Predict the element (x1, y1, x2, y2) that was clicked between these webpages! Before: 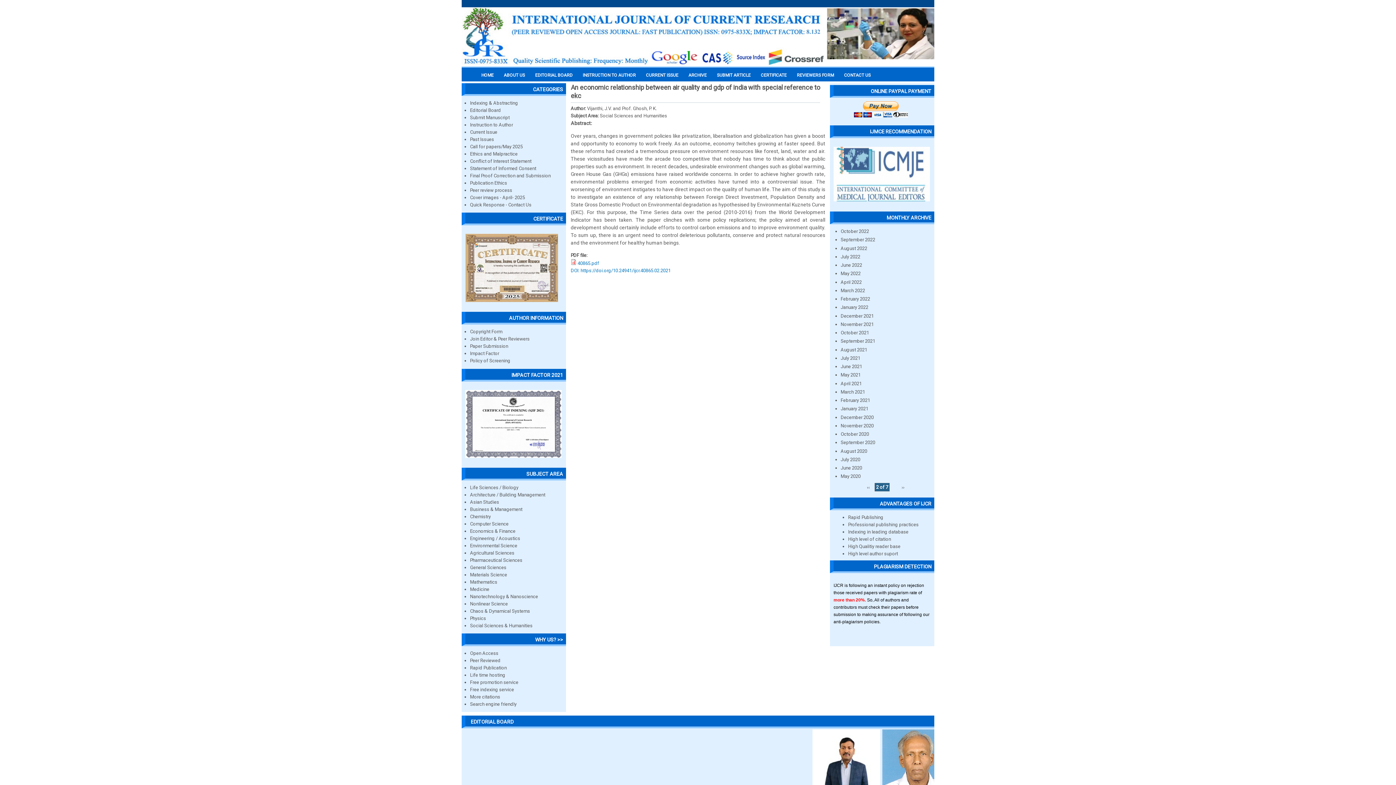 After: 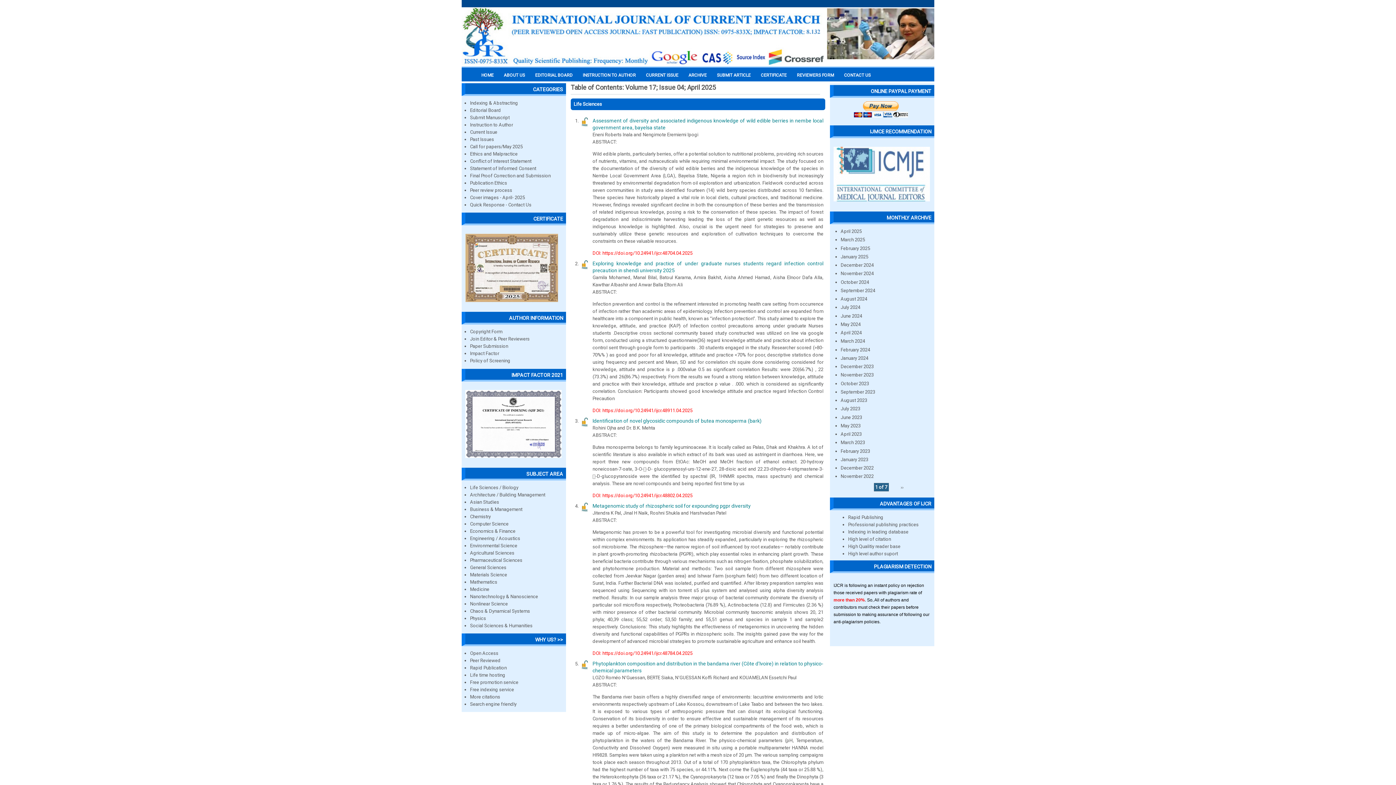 Action: label: Current Issue bbox: (470, 129, 497, 134)